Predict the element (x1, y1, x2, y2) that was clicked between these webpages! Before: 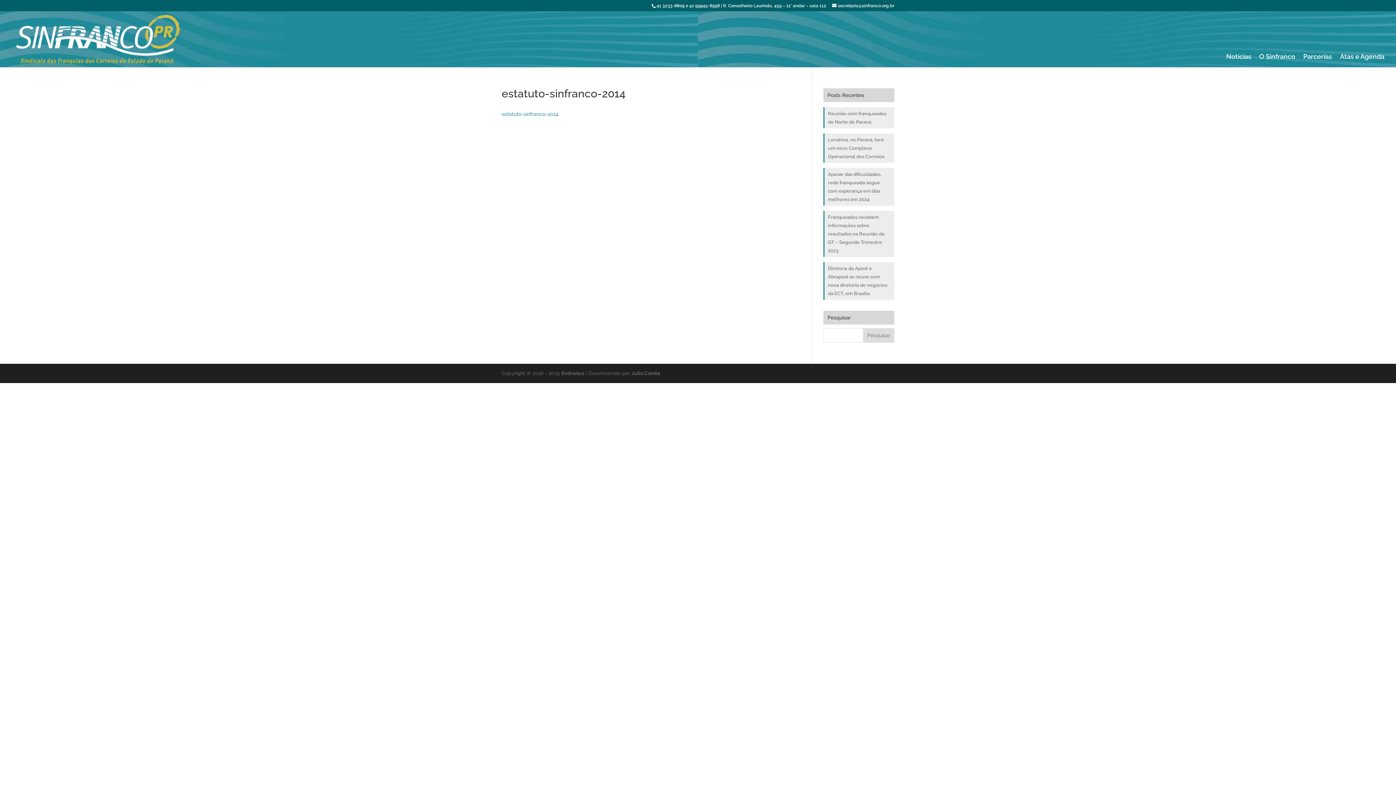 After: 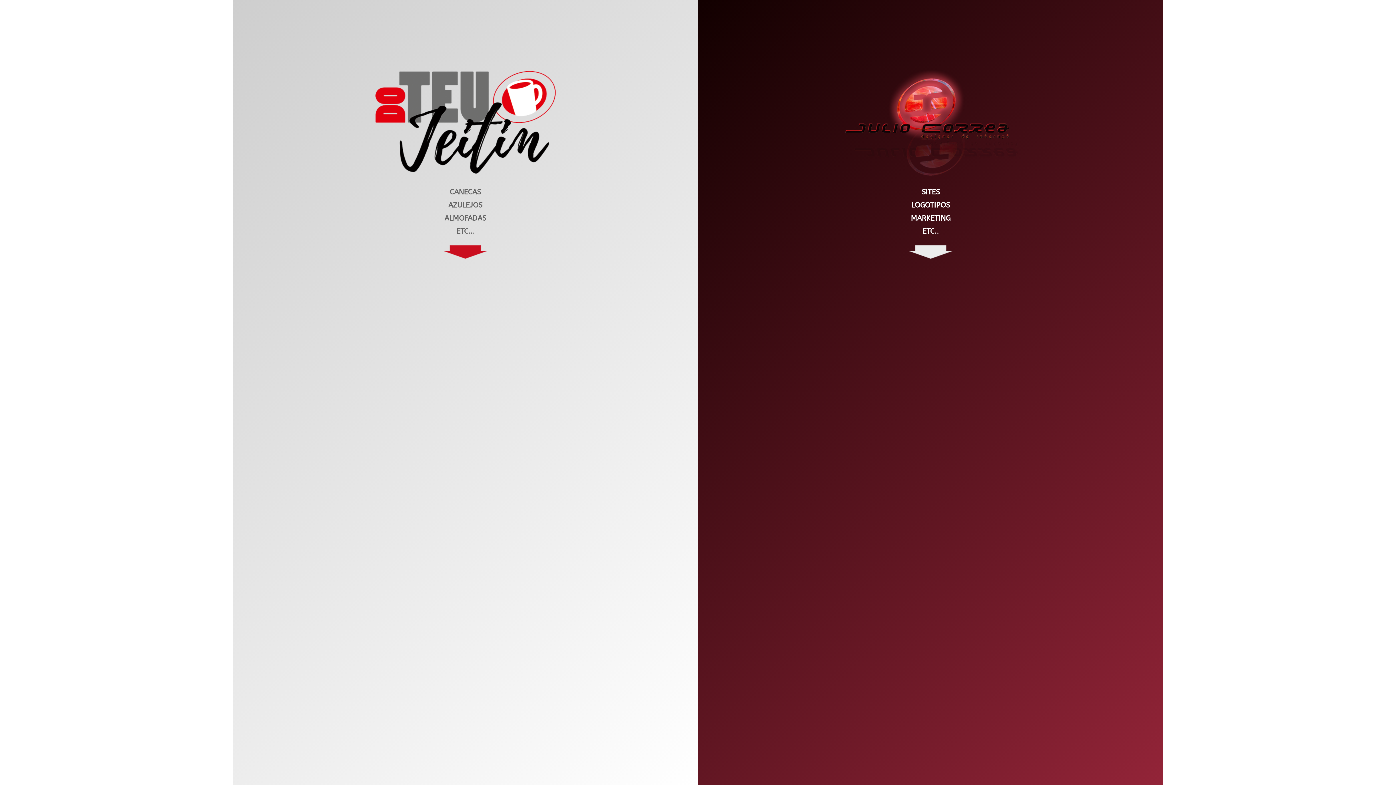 Action: label: Julio Corrêa bbox: (631, 370, 660, 376)